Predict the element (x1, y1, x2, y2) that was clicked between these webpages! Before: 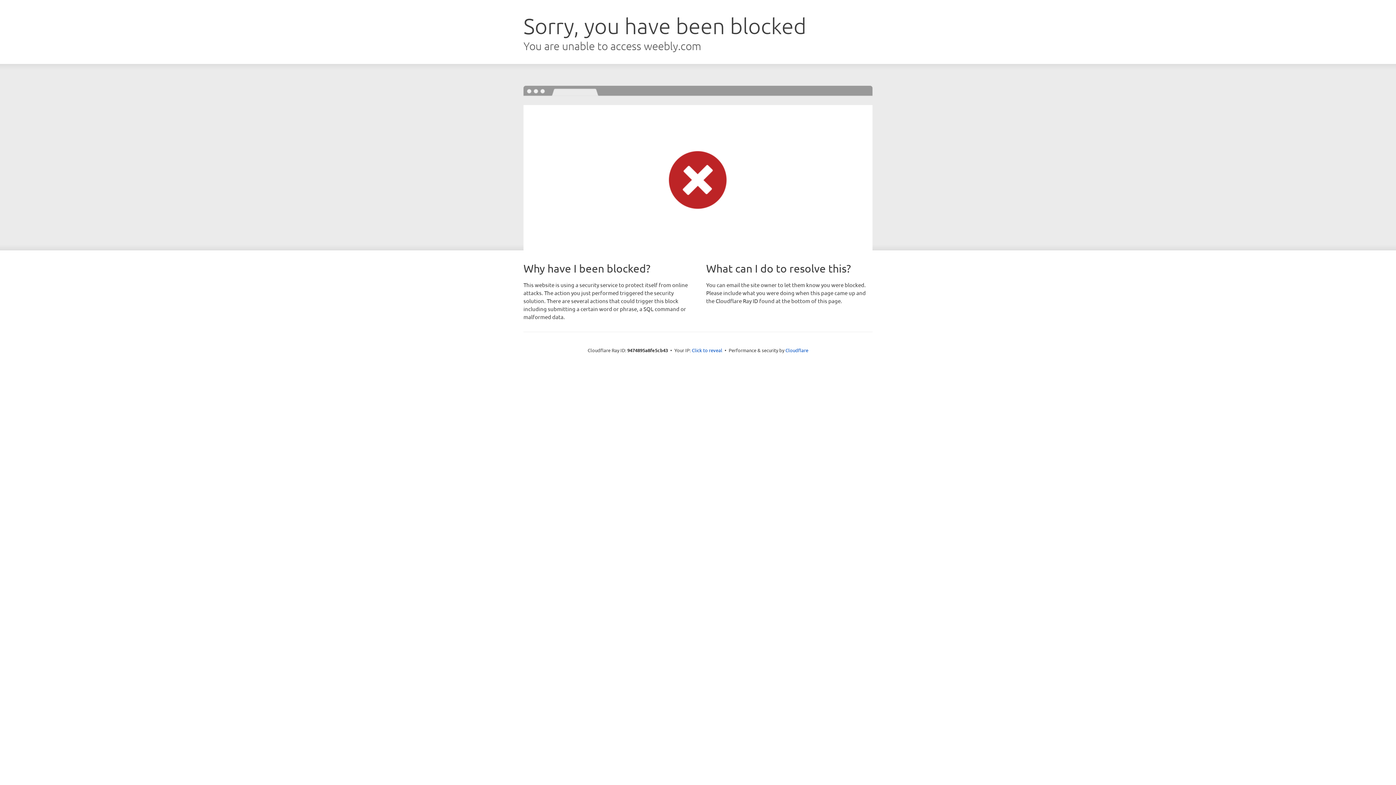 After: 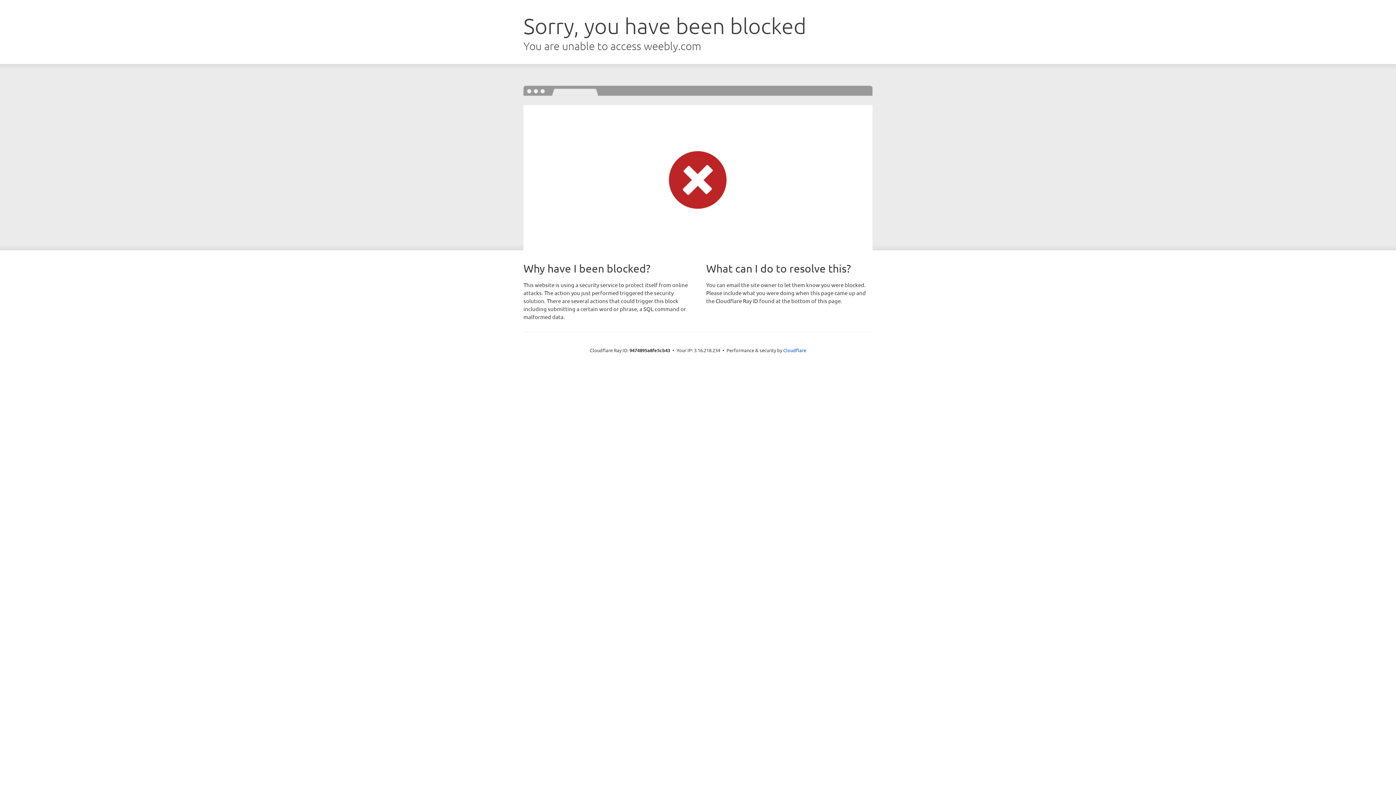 Action: label: Click to reveal bbox: (692, 346, 722, 353)